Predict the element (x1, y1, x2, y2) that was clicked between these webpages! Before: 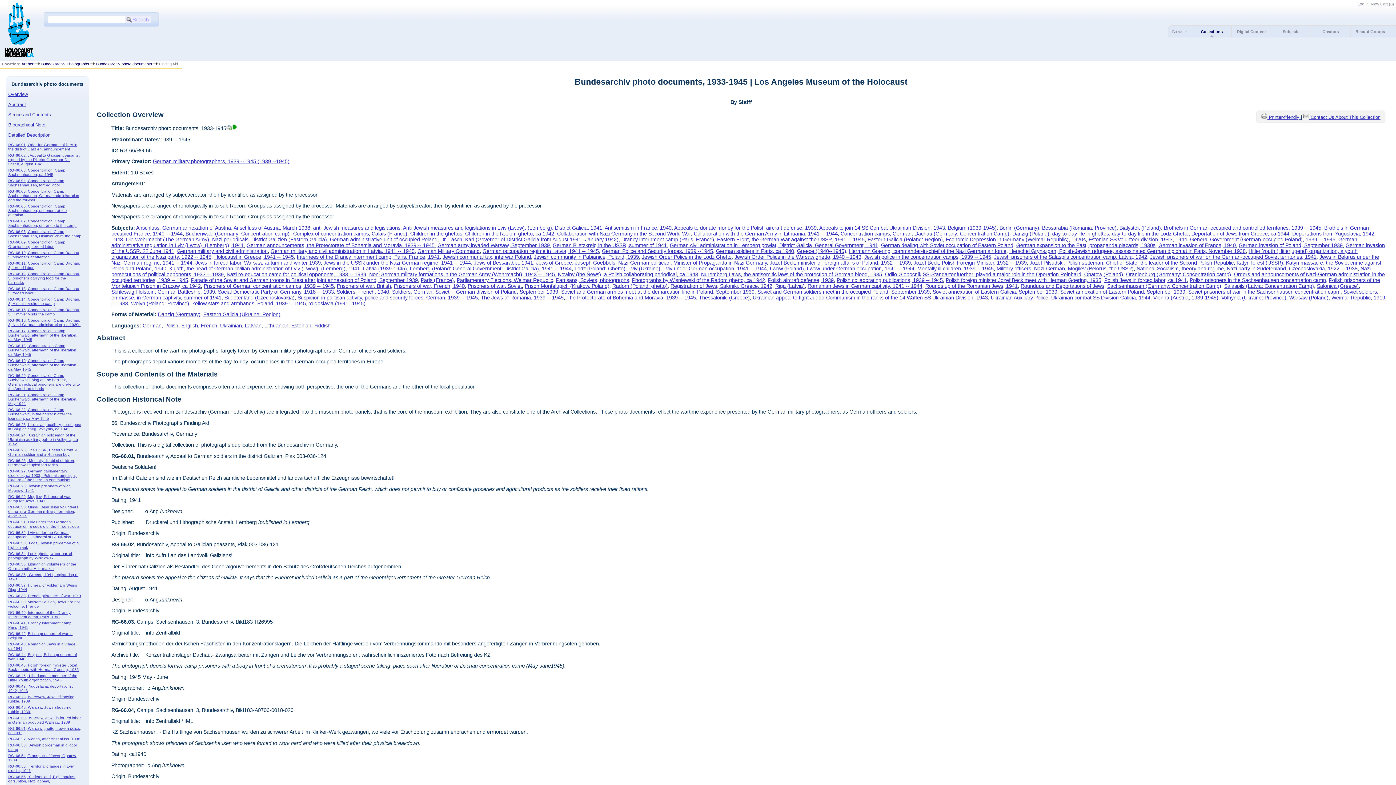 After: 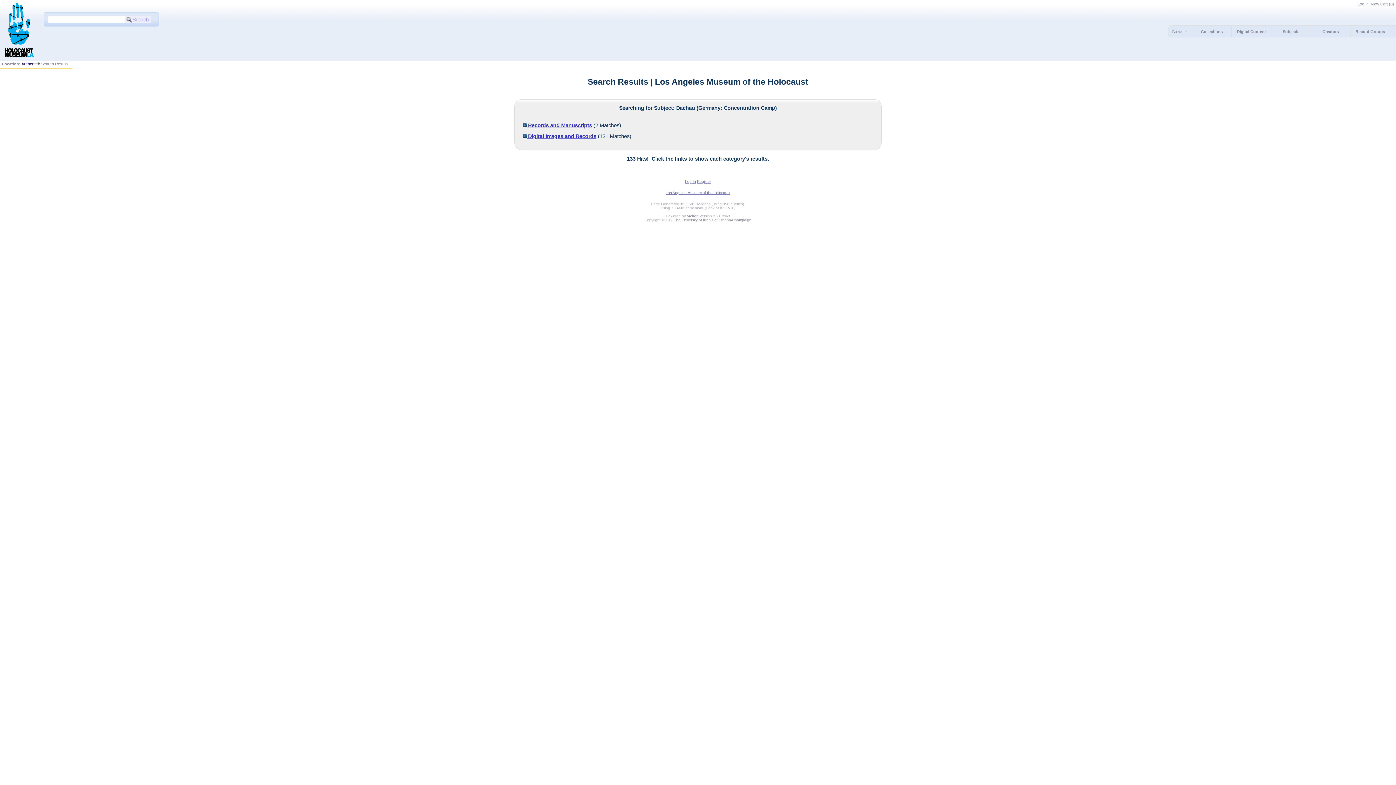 Action: bbox: (914, 230, 1009, 236) label: Dachau (Germany: Concentration Camp)